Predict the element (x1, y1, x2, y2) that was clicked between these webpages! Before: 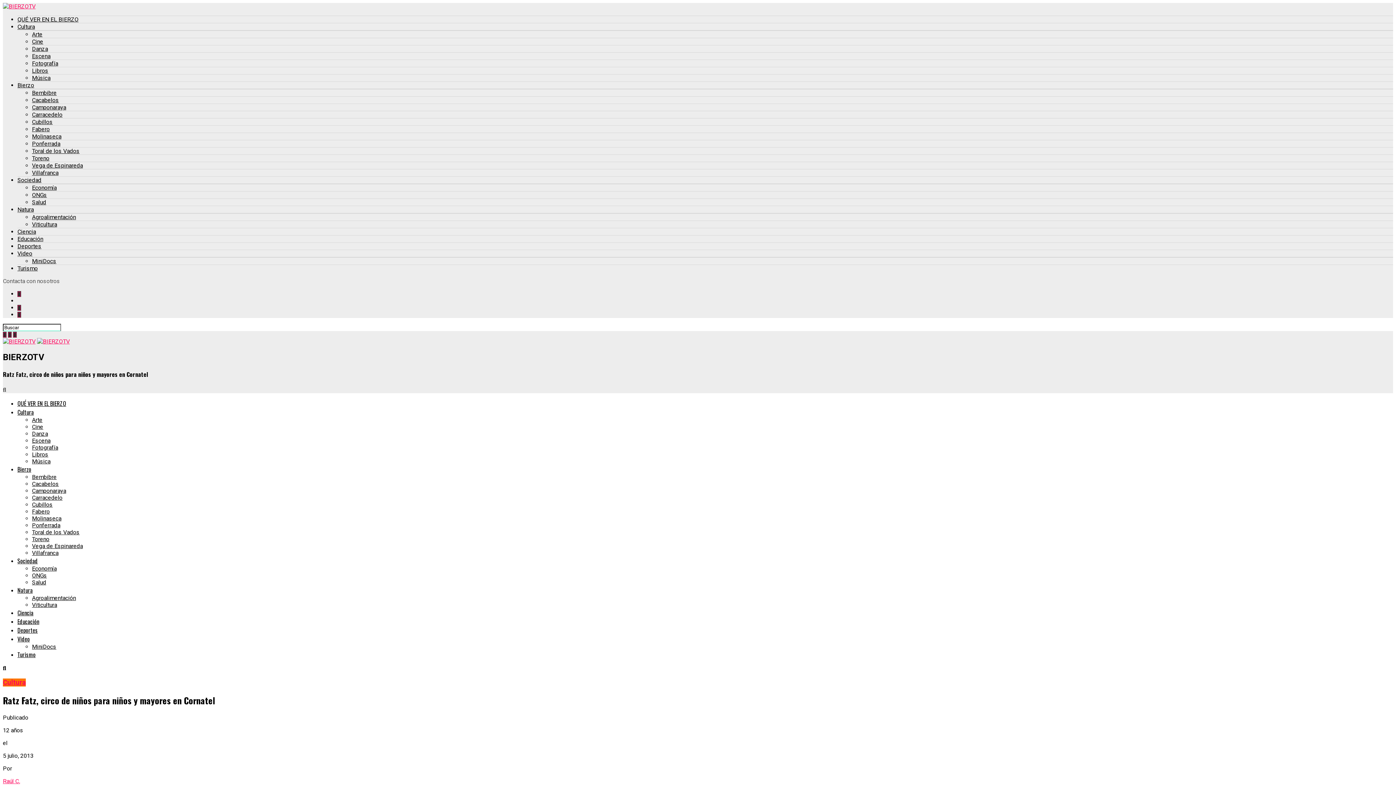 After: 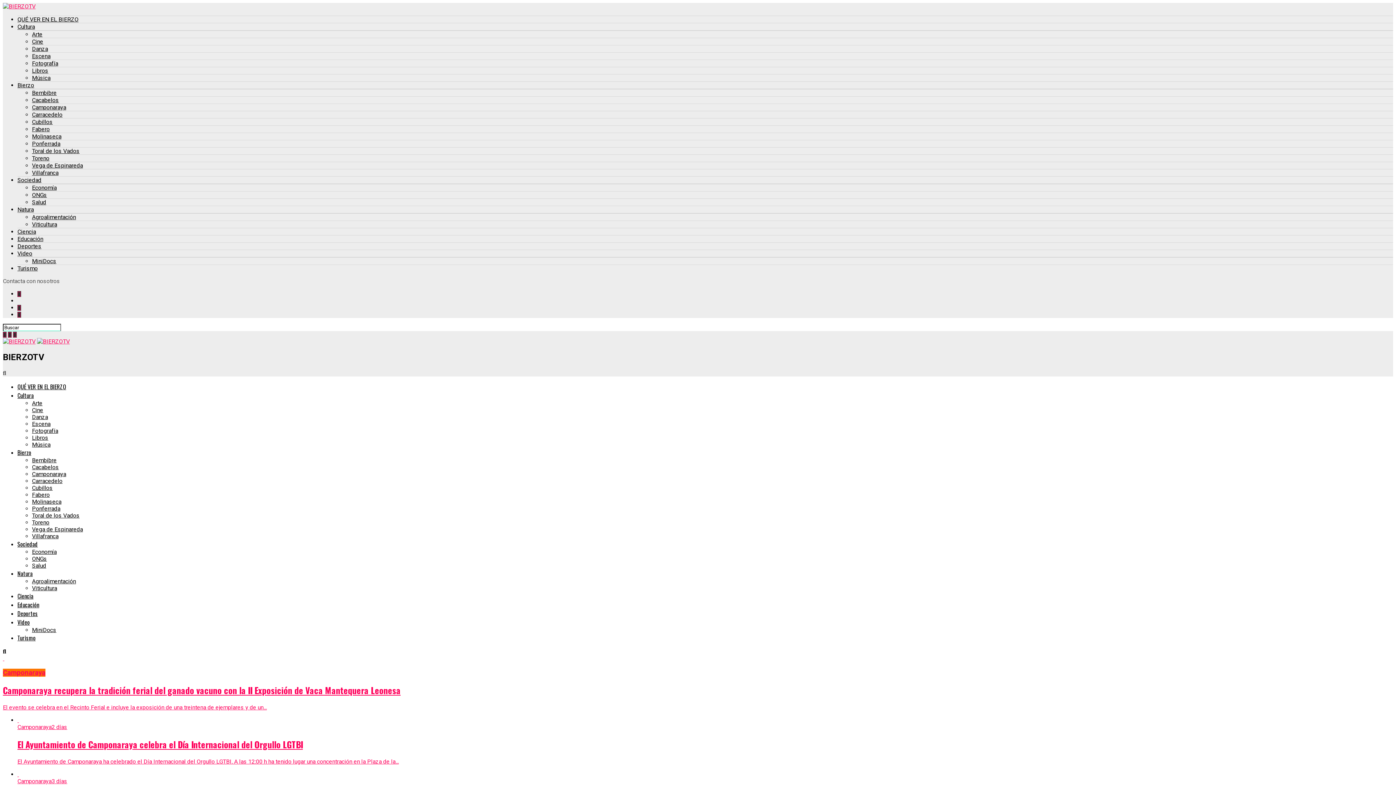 Action: label: Camponaraya bbox: (32, 487, 66, 494)